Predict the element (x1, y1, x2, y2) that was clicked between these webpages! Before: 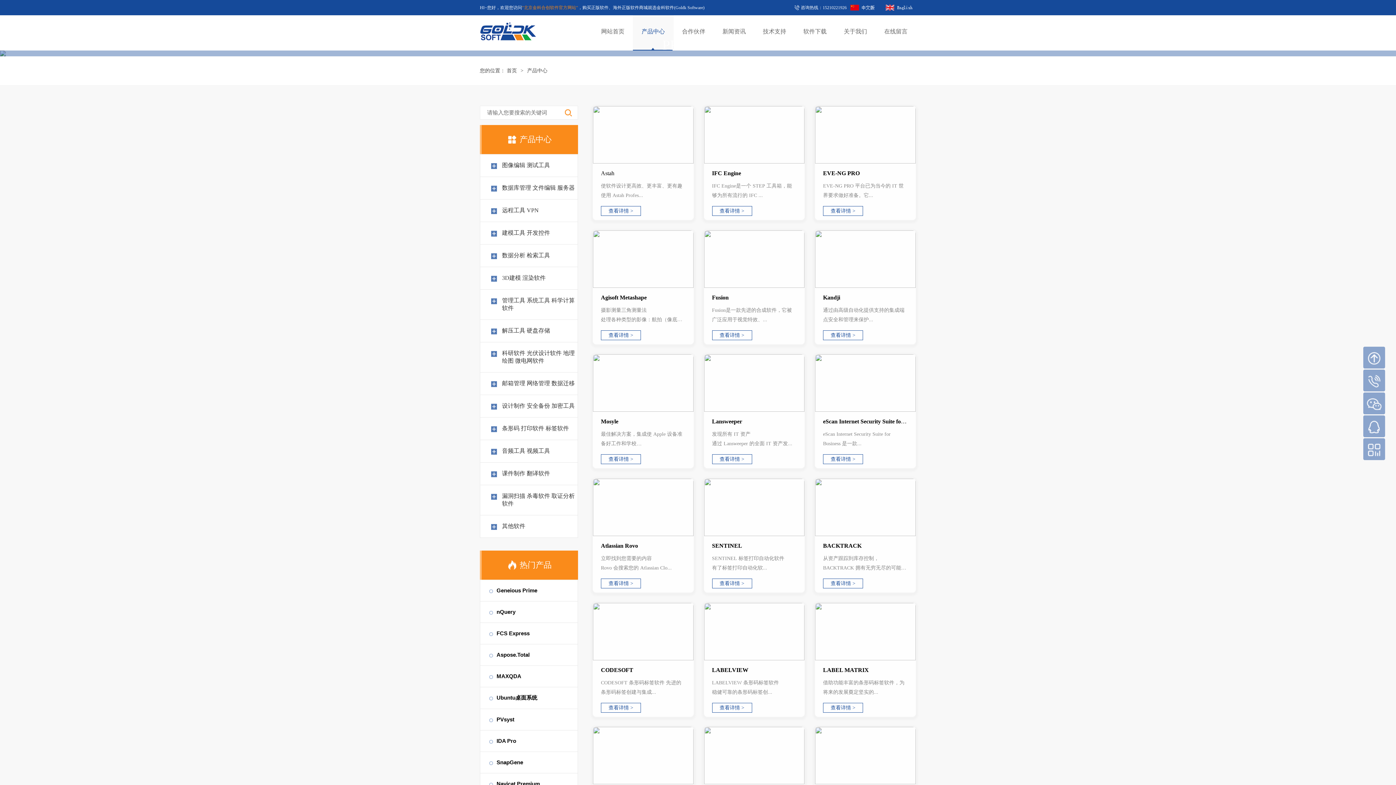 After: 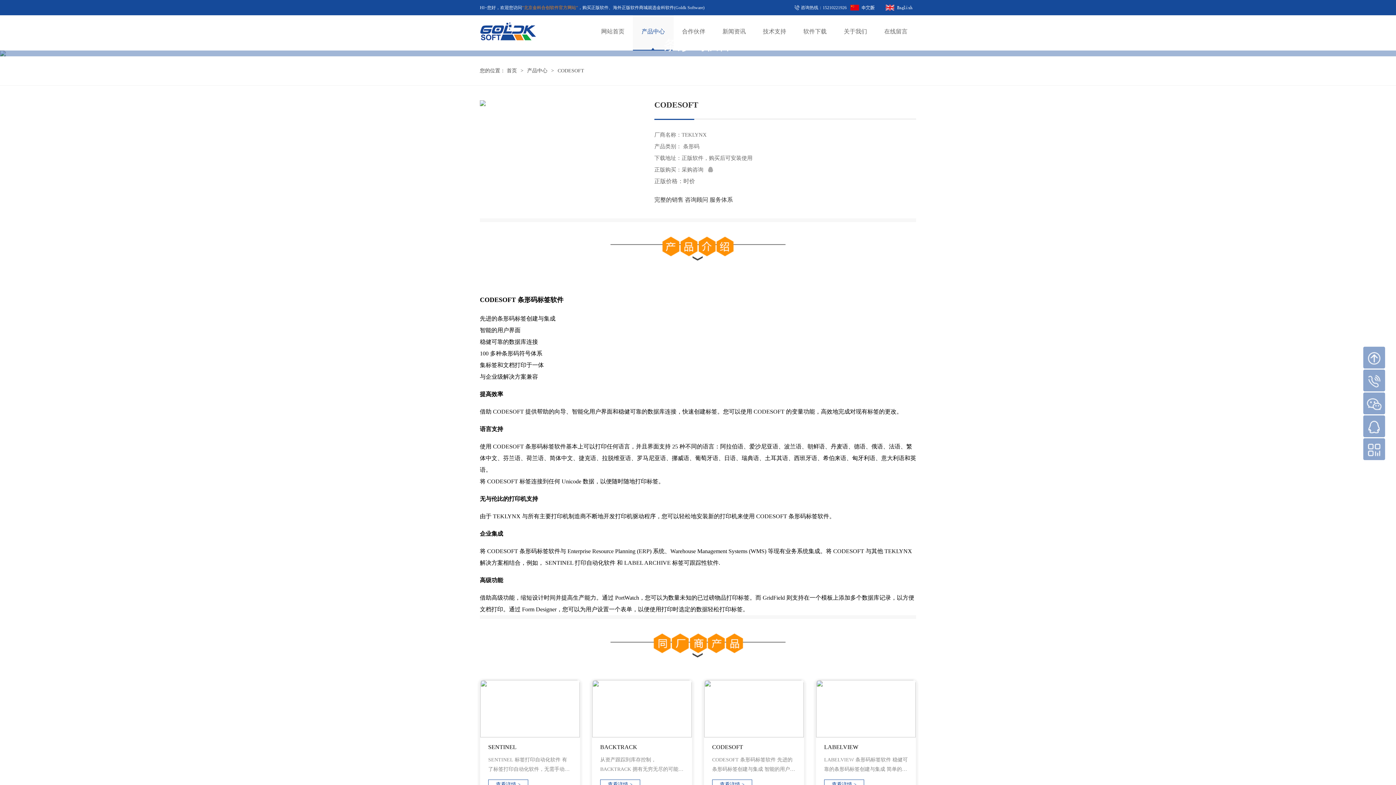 Action: bbox: (593, 603, 693, 717) label: CODESOFT

CODESOFT 条形码标签软件 先进的条形码标签创建与集成...

查看详情 >